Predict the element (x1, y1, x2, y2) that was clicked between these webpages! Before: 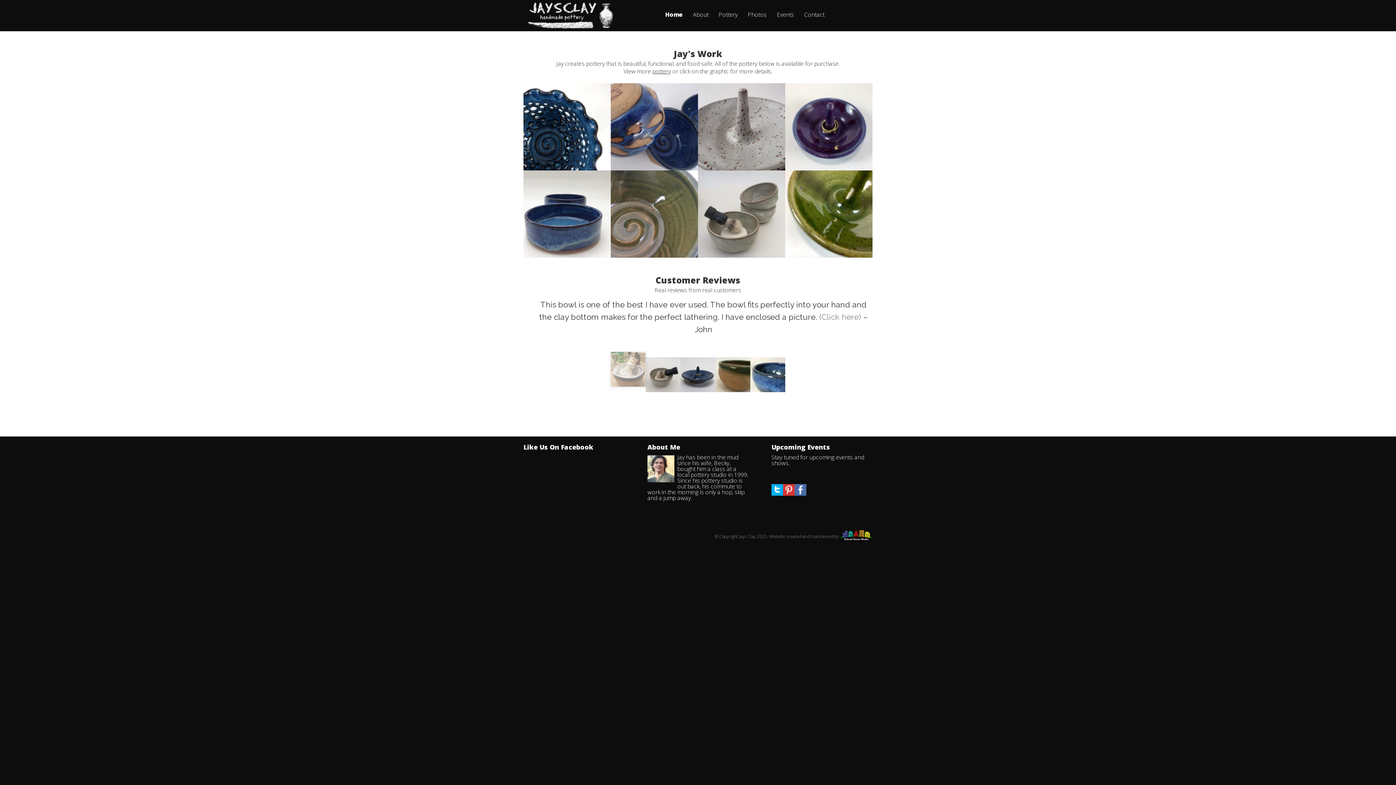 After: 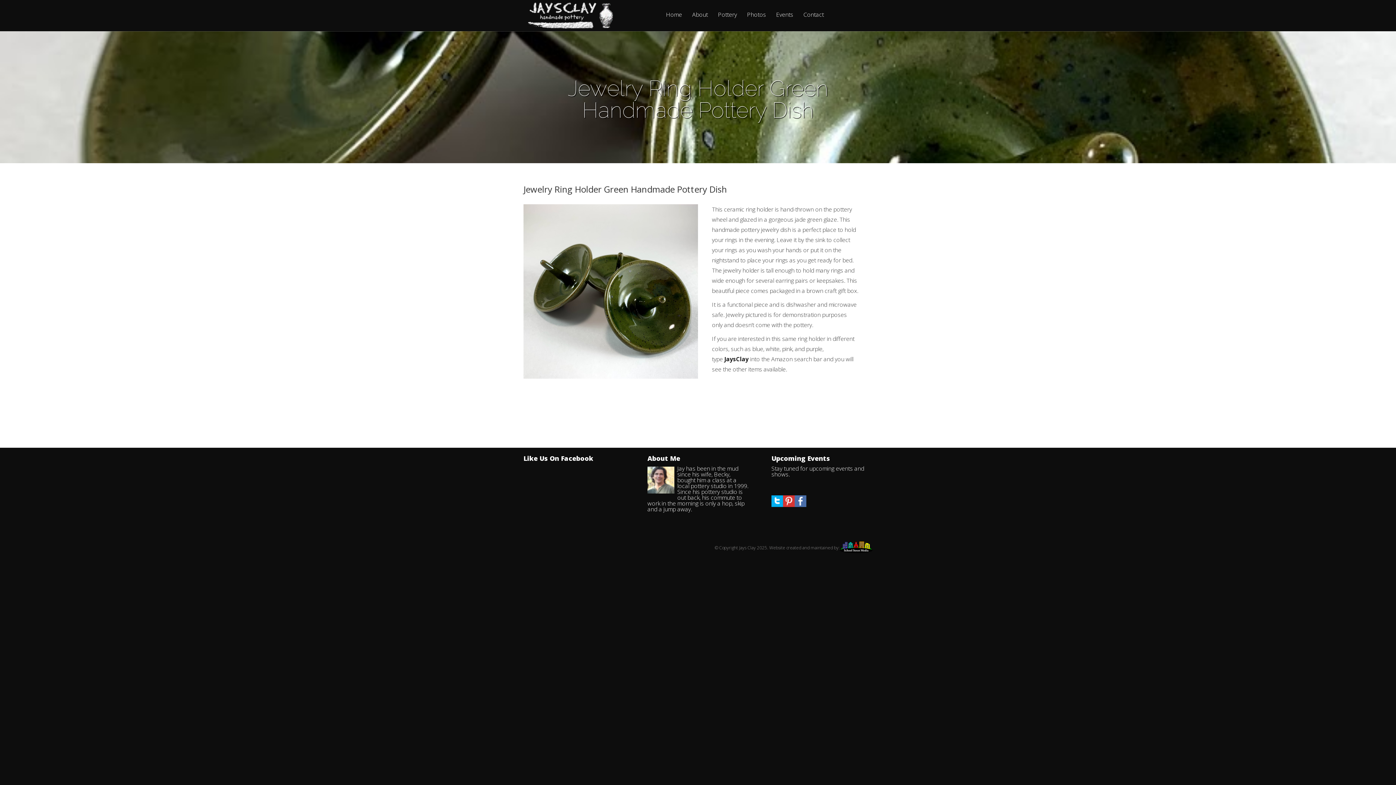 Action: bbox: (785, 191, 872, 213) label: Jewelry Ring Holder Green Handmade Pottery Dish